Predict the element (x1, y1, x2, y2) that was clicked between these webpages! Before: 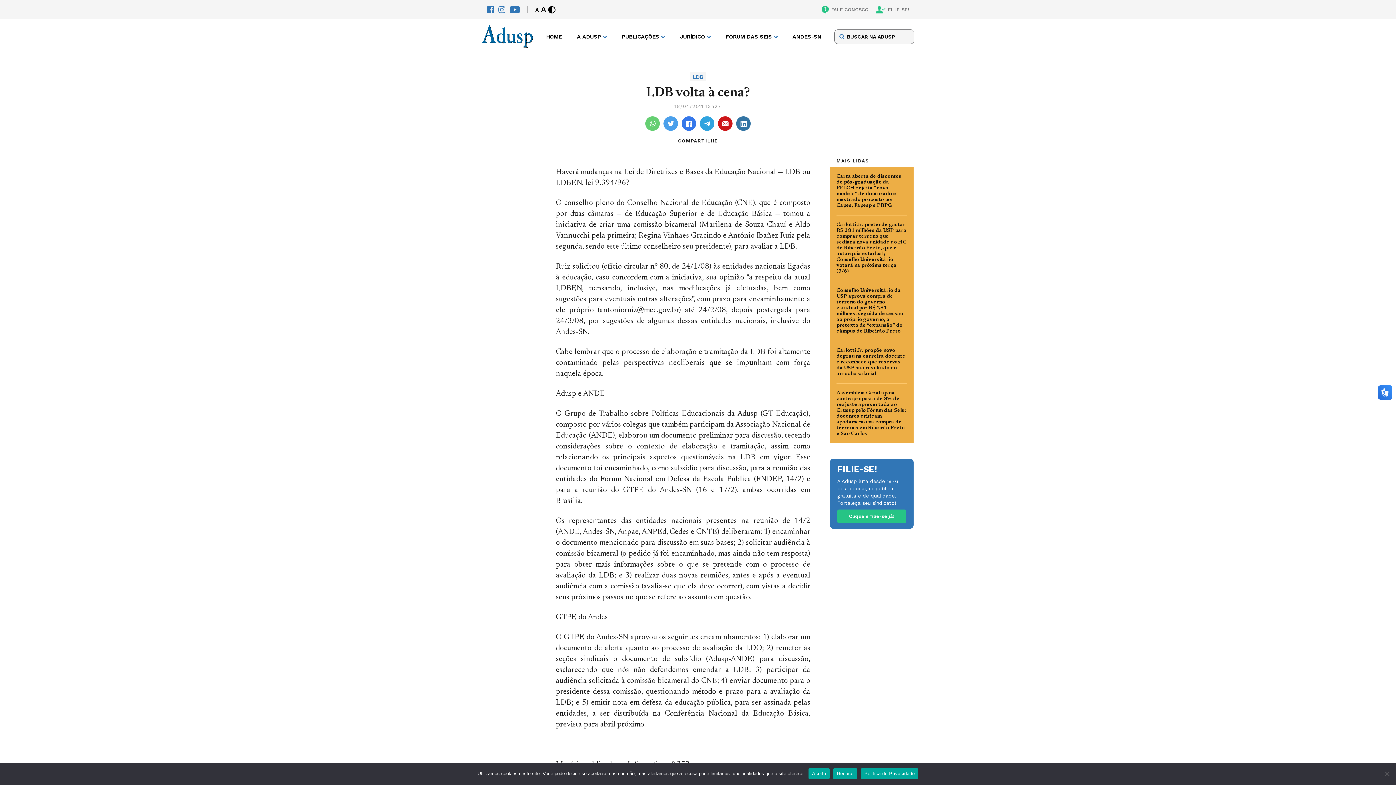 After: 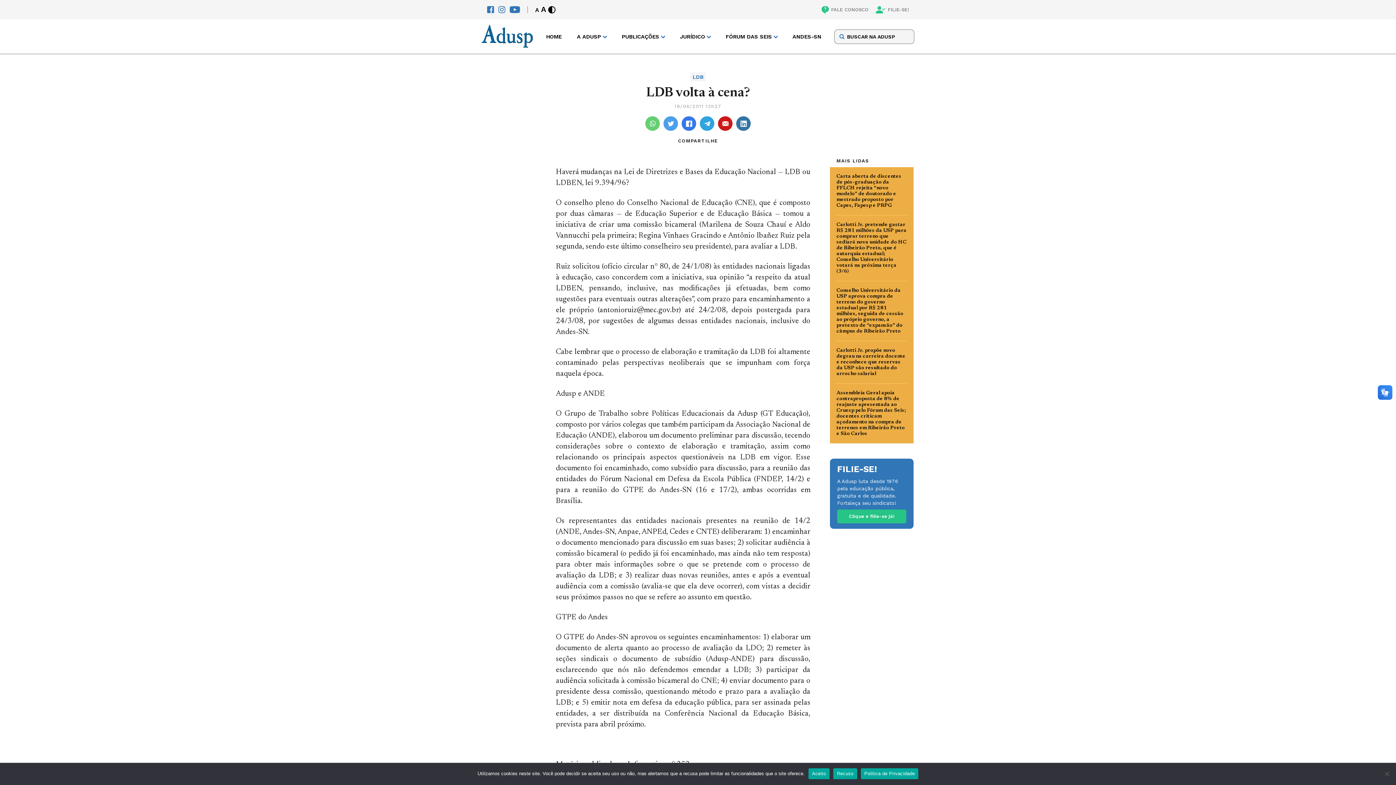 Action: bbox: (860, 768, 918, 779) label: Politica de Privacidade